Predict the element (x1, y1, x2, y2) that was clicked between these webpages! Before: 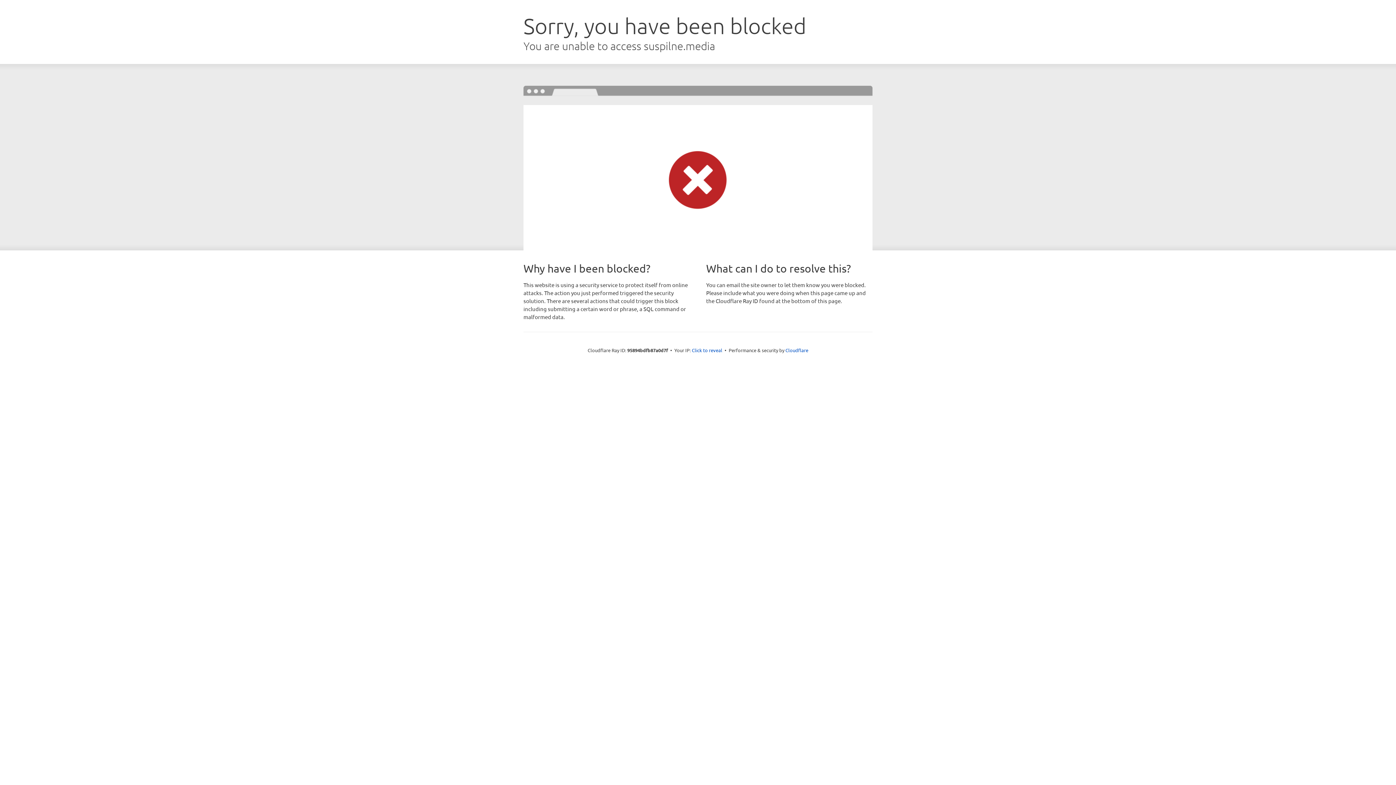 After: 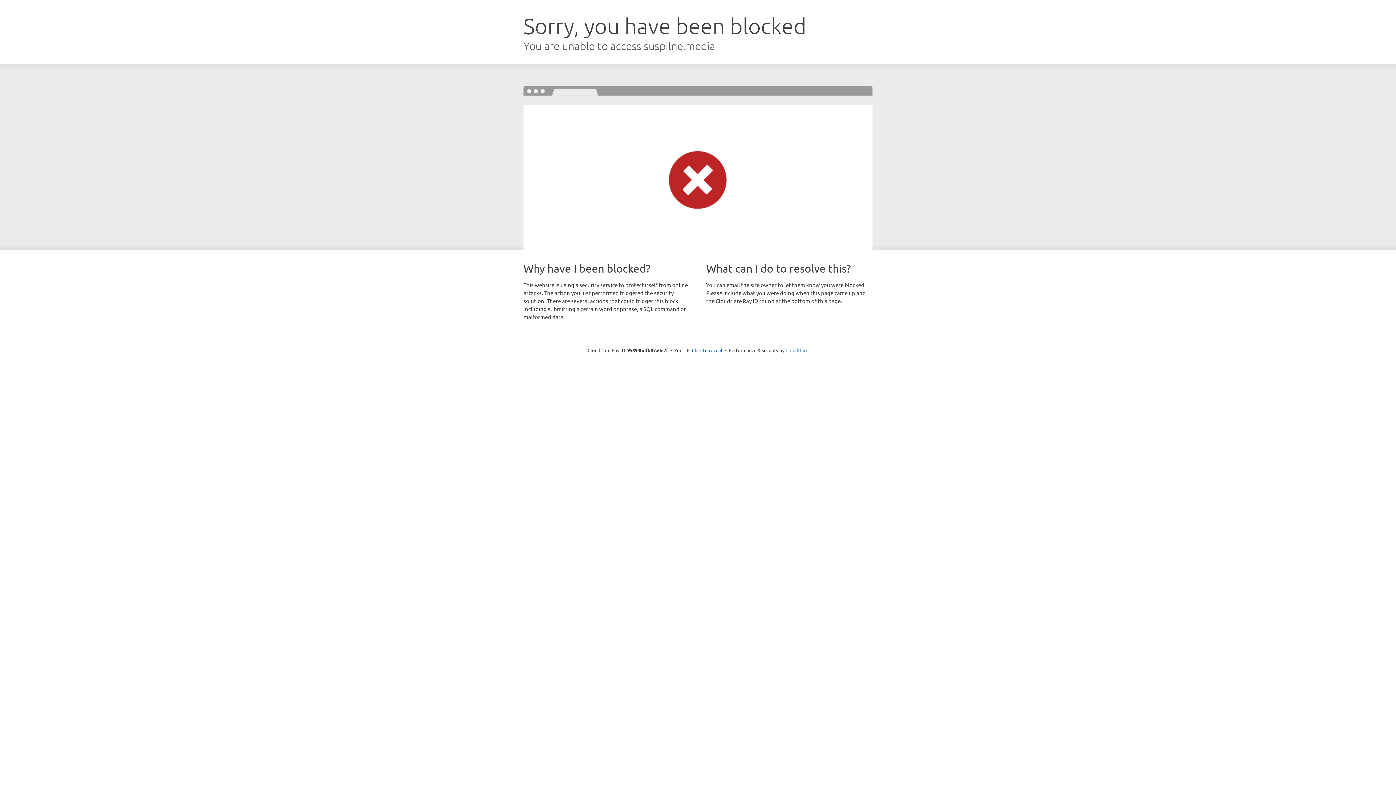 Action: bbox: (785, 347, 808, 353) label: Cloudflare